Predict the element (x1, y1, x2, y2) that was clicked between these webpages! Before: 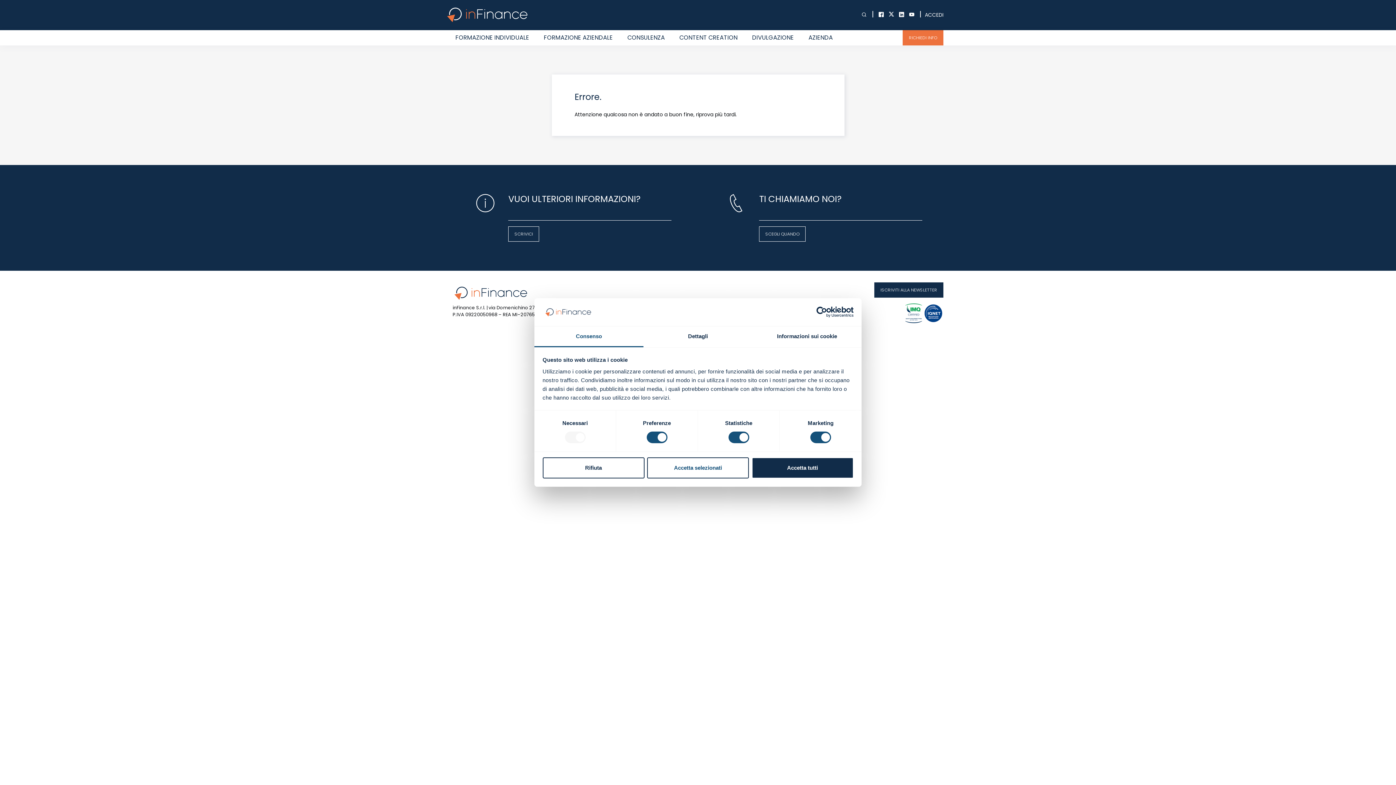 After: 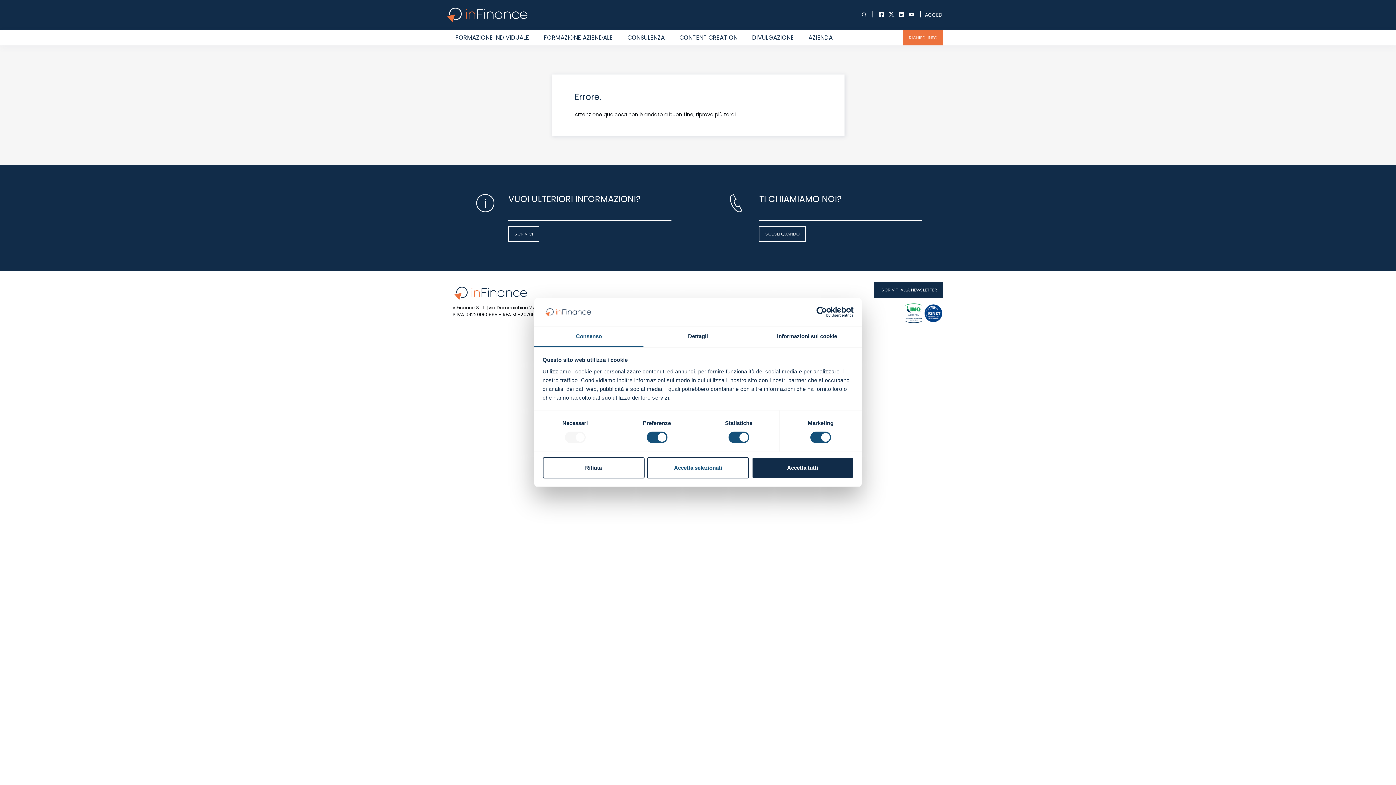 Action: bbox: (889, 11, 894, 18)